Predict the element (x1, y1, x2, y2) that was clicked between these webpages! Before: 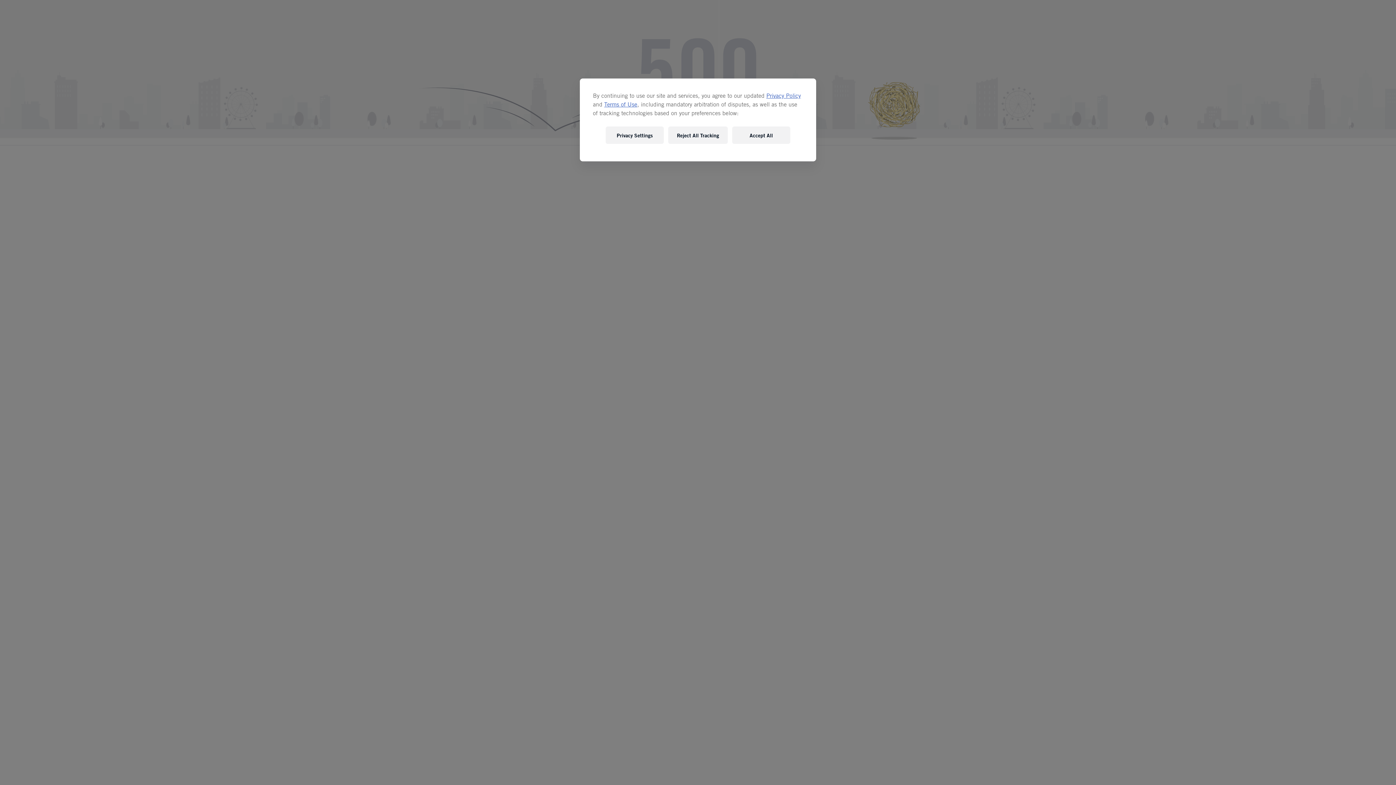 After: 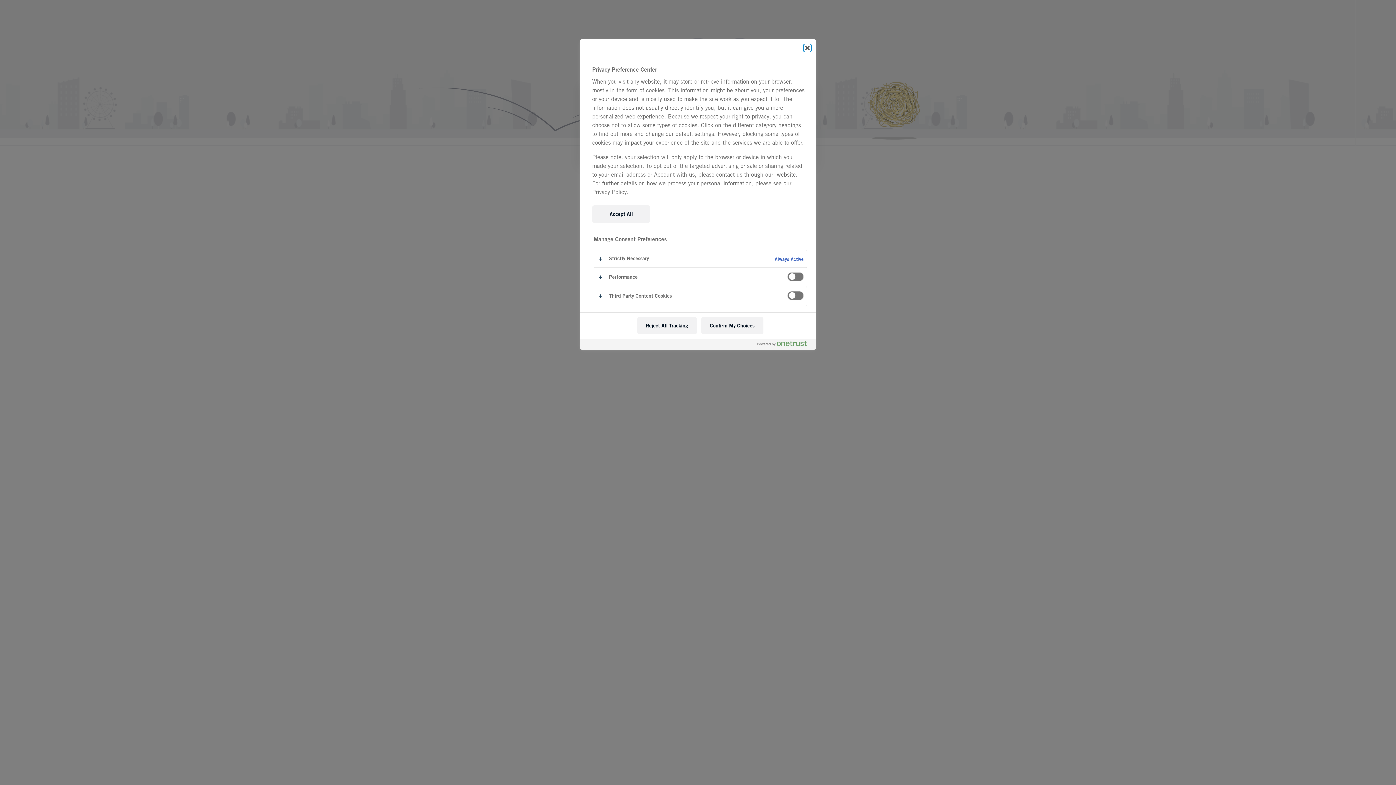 Action: bbox: (605, 126, 664, 144) label: Privacy Settings